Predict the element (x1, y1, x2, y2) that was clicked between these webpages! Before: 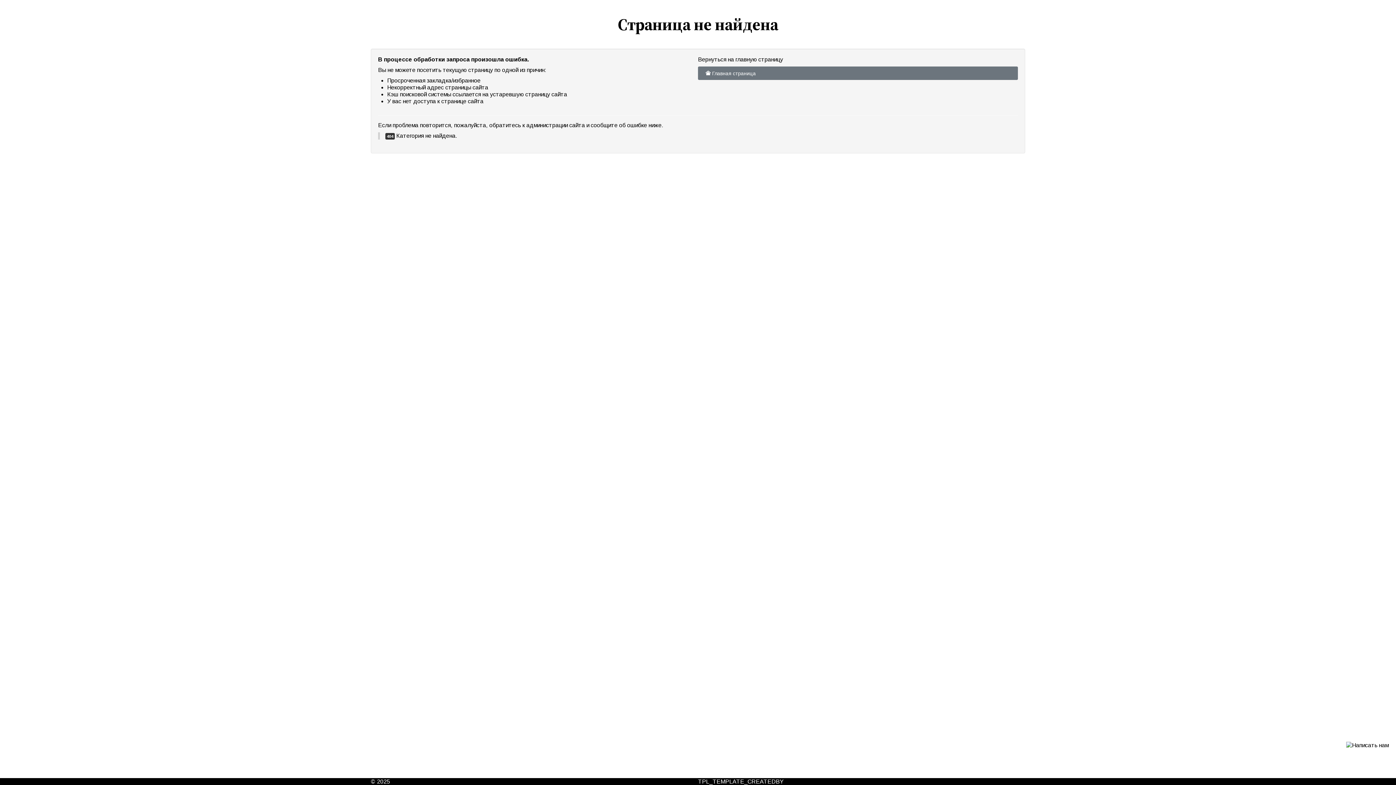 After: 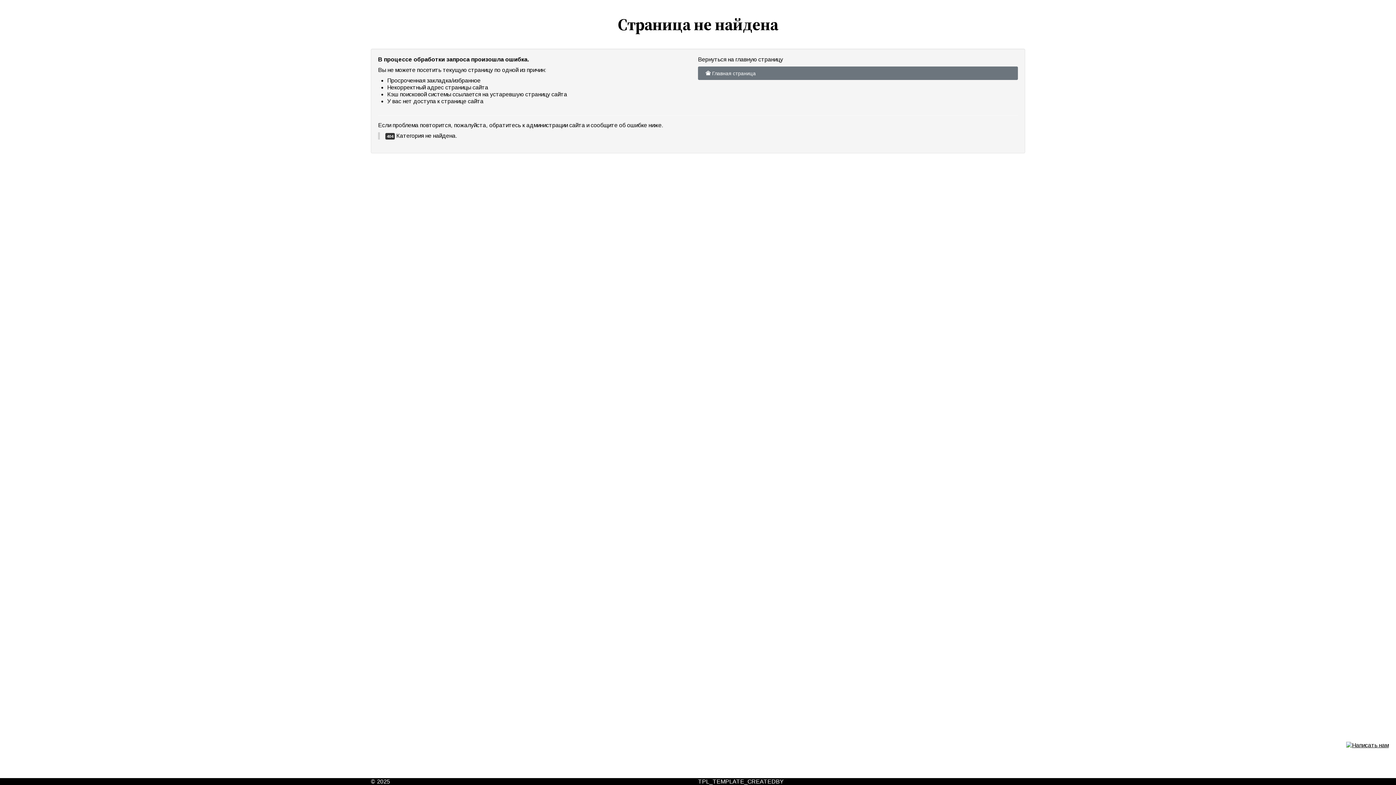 Action: bbox: (1346, 742, 1389, 748)